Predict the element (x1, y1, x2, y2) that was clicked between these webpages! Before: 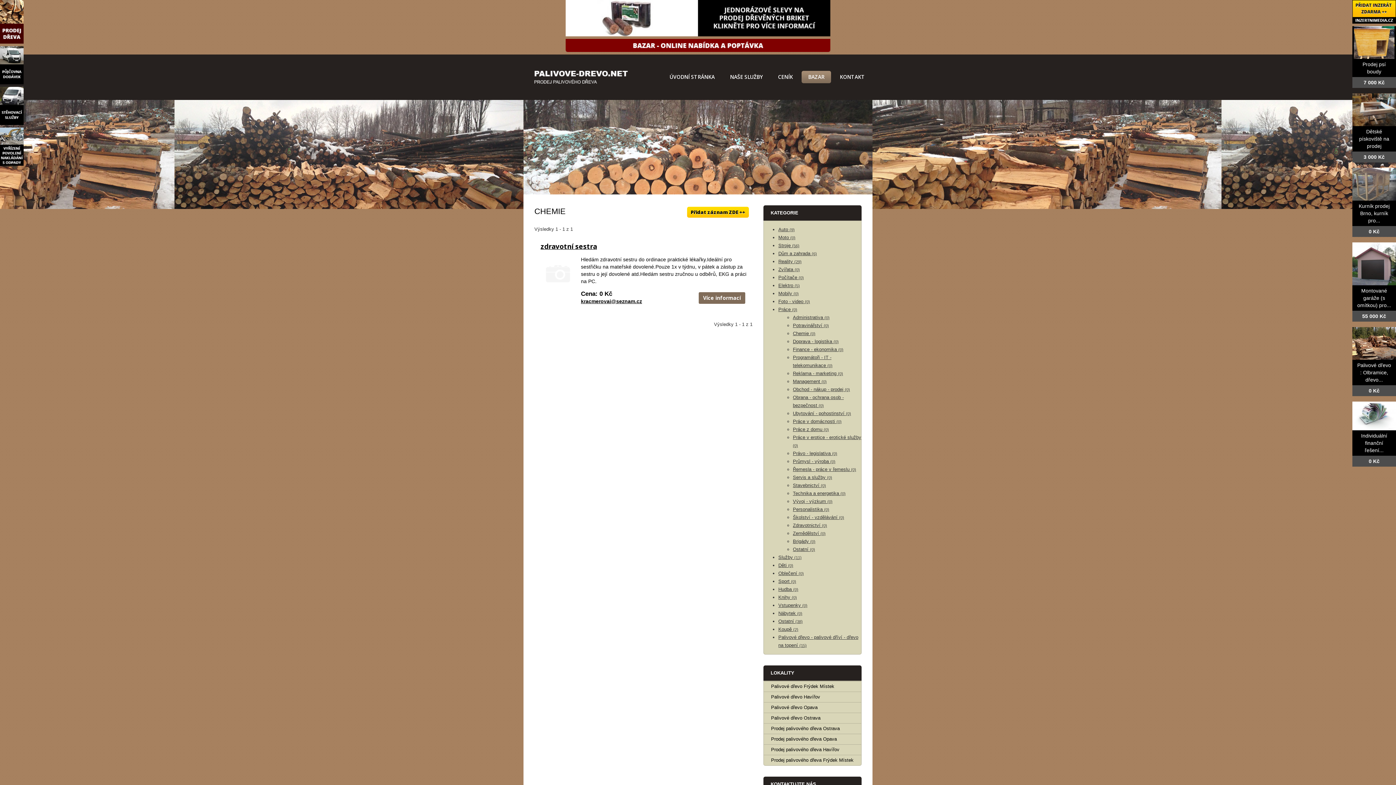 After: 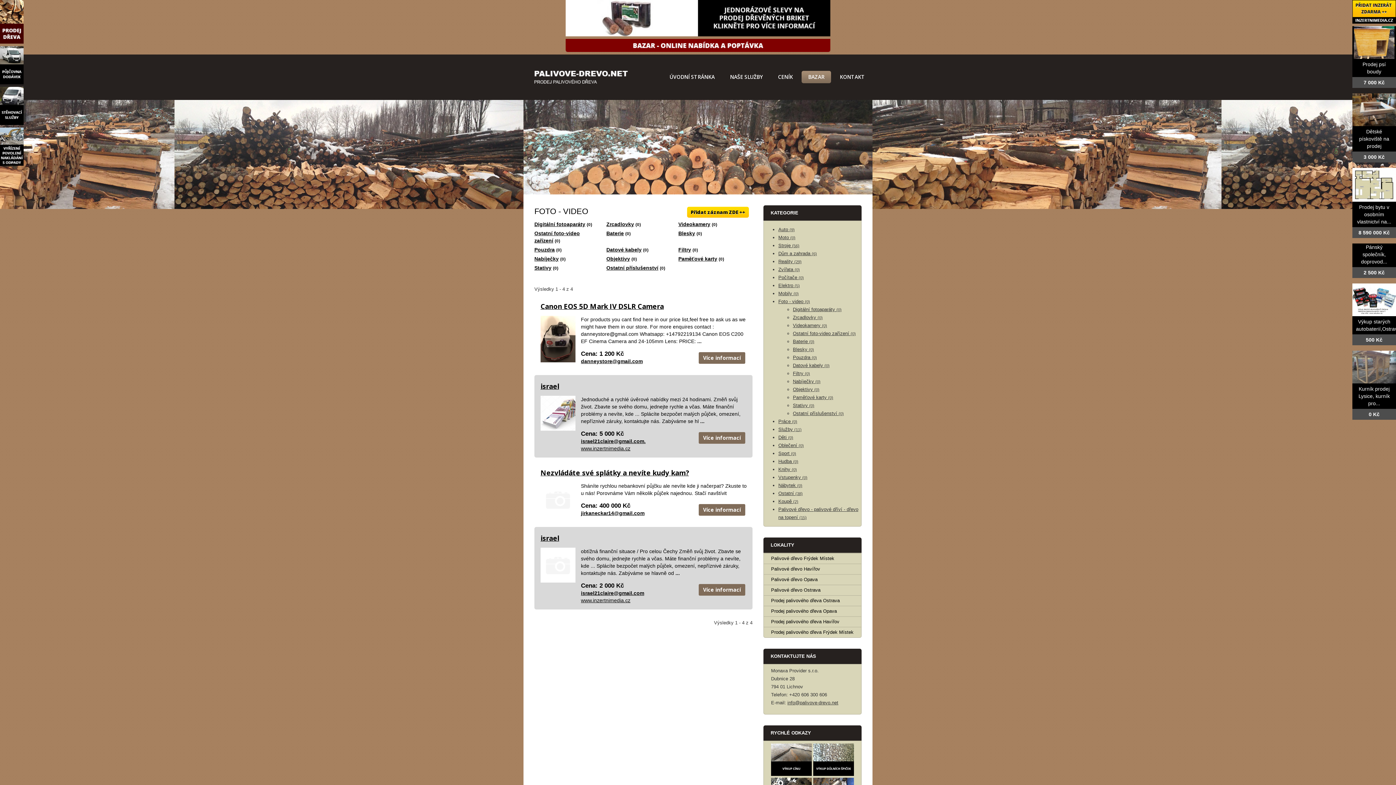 Action: label: Foto - video (0) bbox: (778, 298, 810, 304)